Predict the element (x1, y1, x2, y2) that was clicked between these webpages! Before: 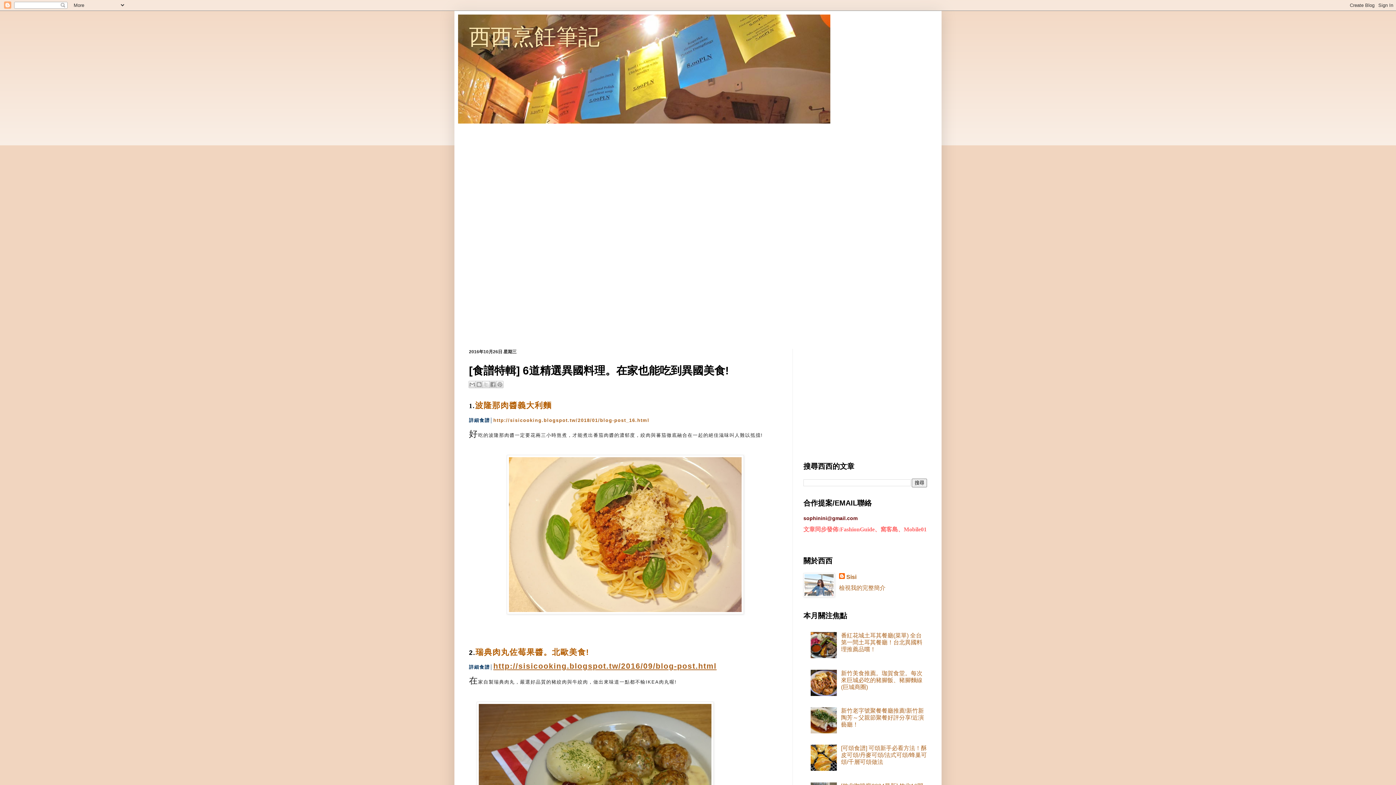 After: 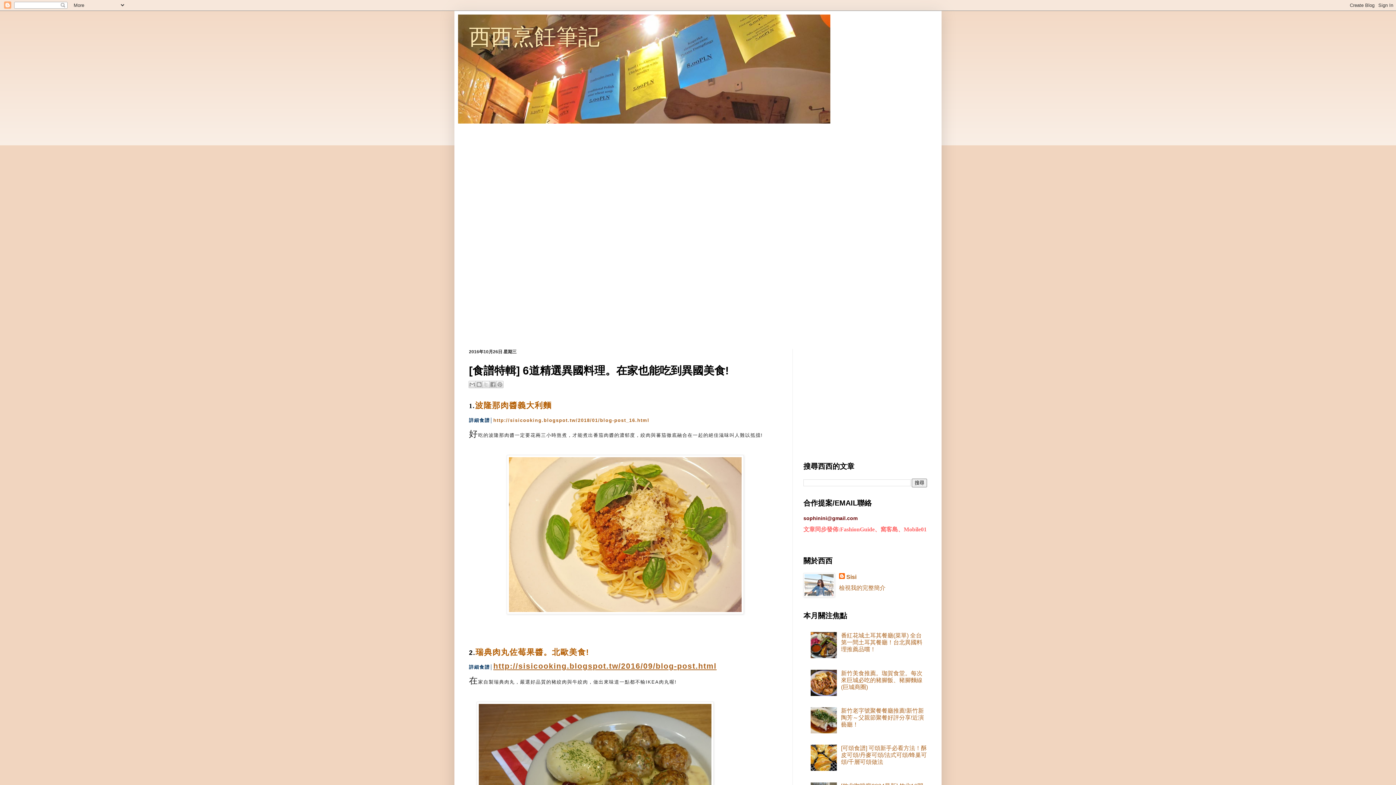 Action: bbox: (810, 728, 839, 734)